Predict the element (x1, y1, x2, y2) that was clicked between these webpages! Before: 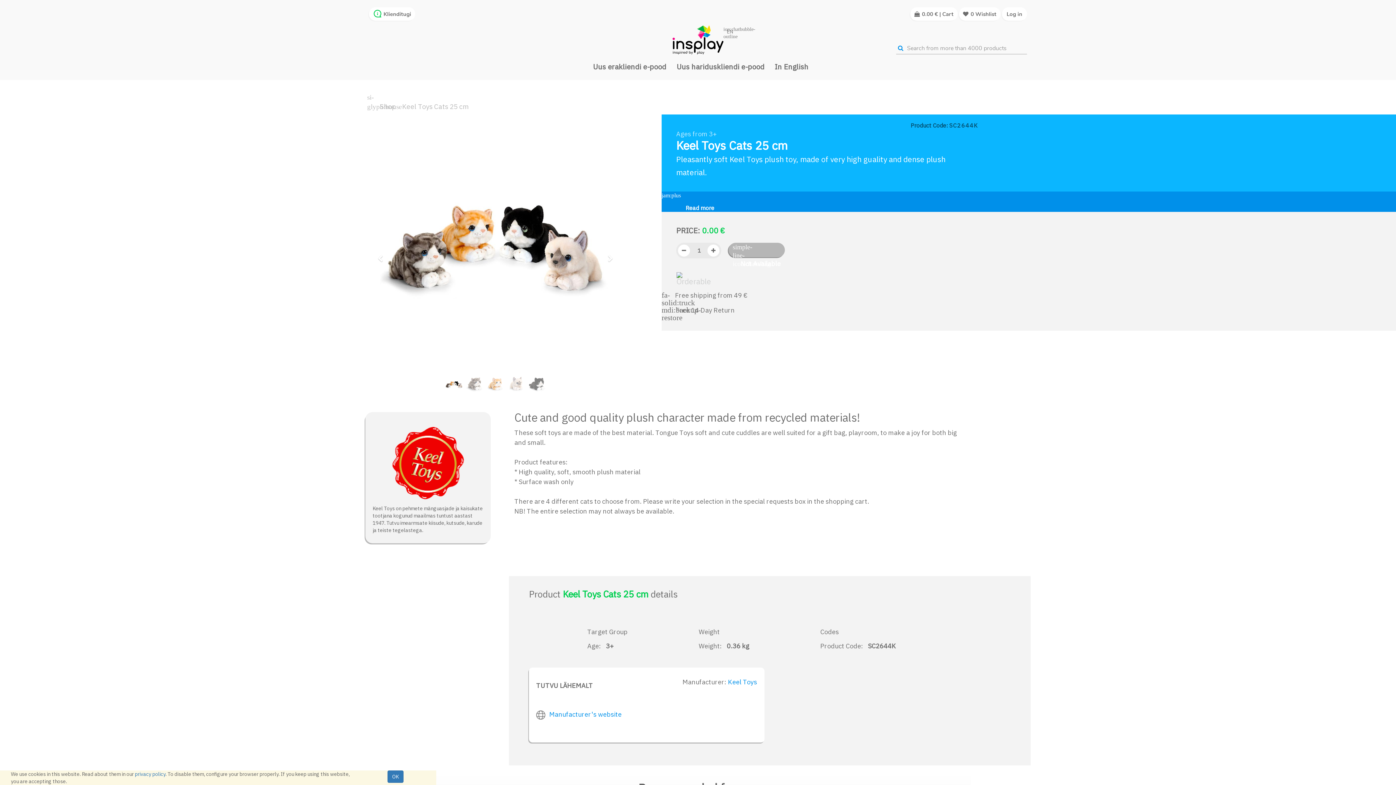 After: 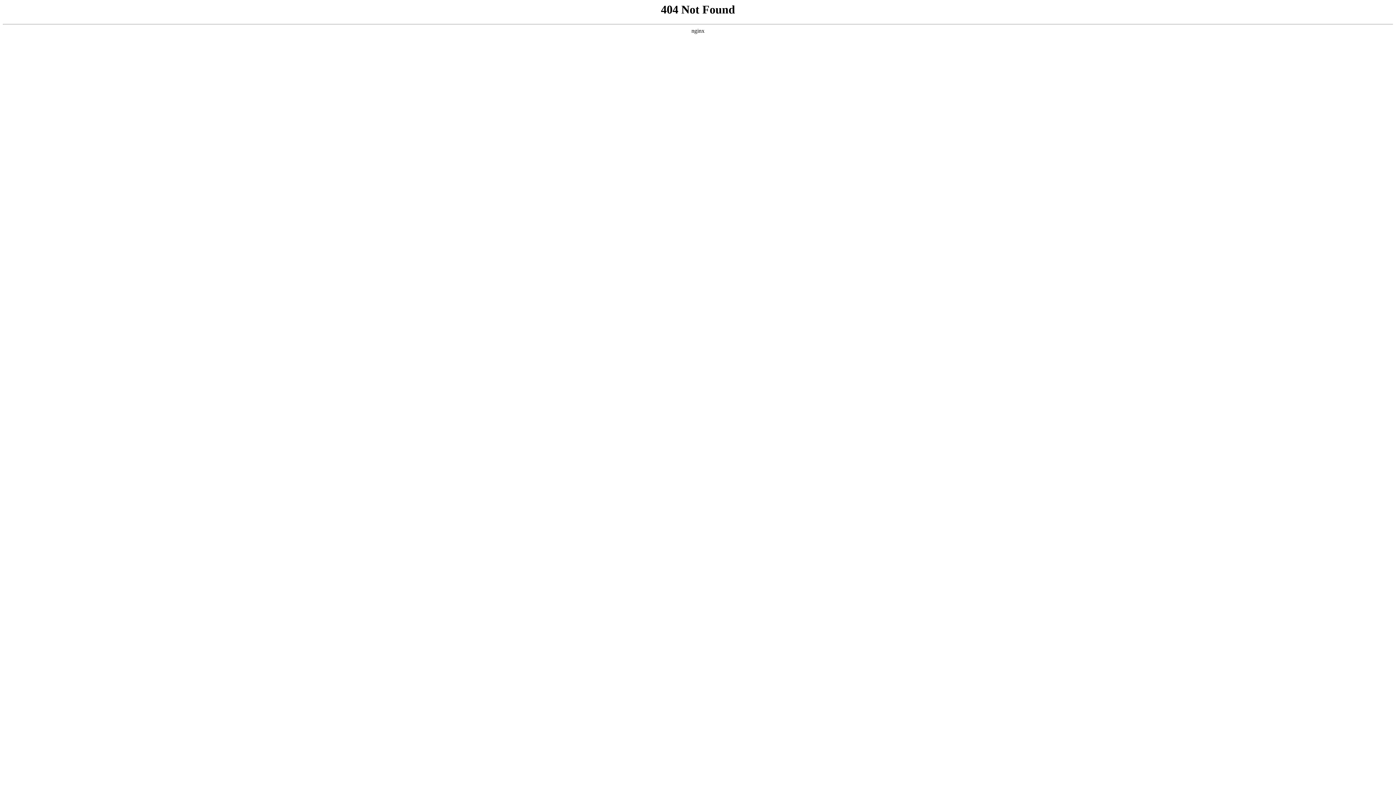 Action: label: privacy policy bbox: (134, 771, 165, 777)